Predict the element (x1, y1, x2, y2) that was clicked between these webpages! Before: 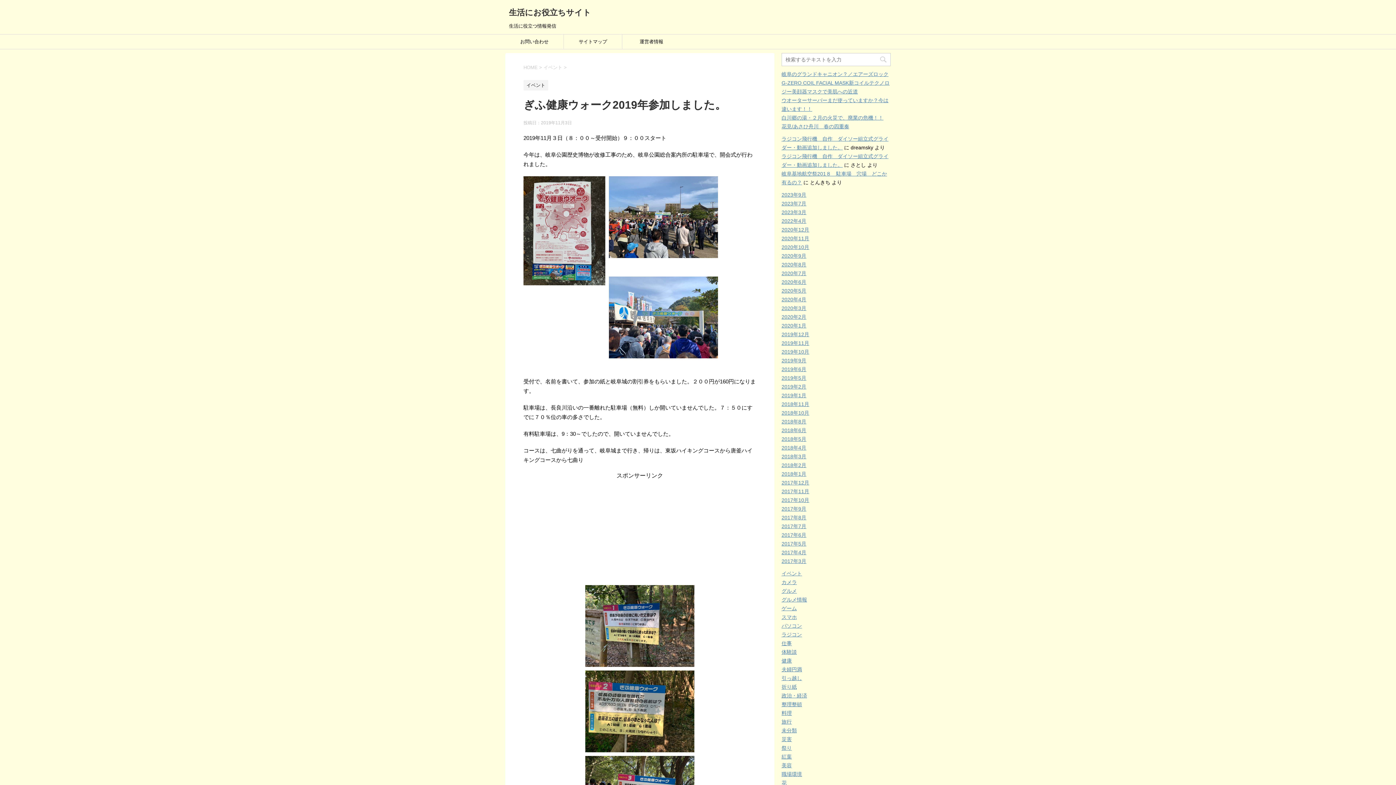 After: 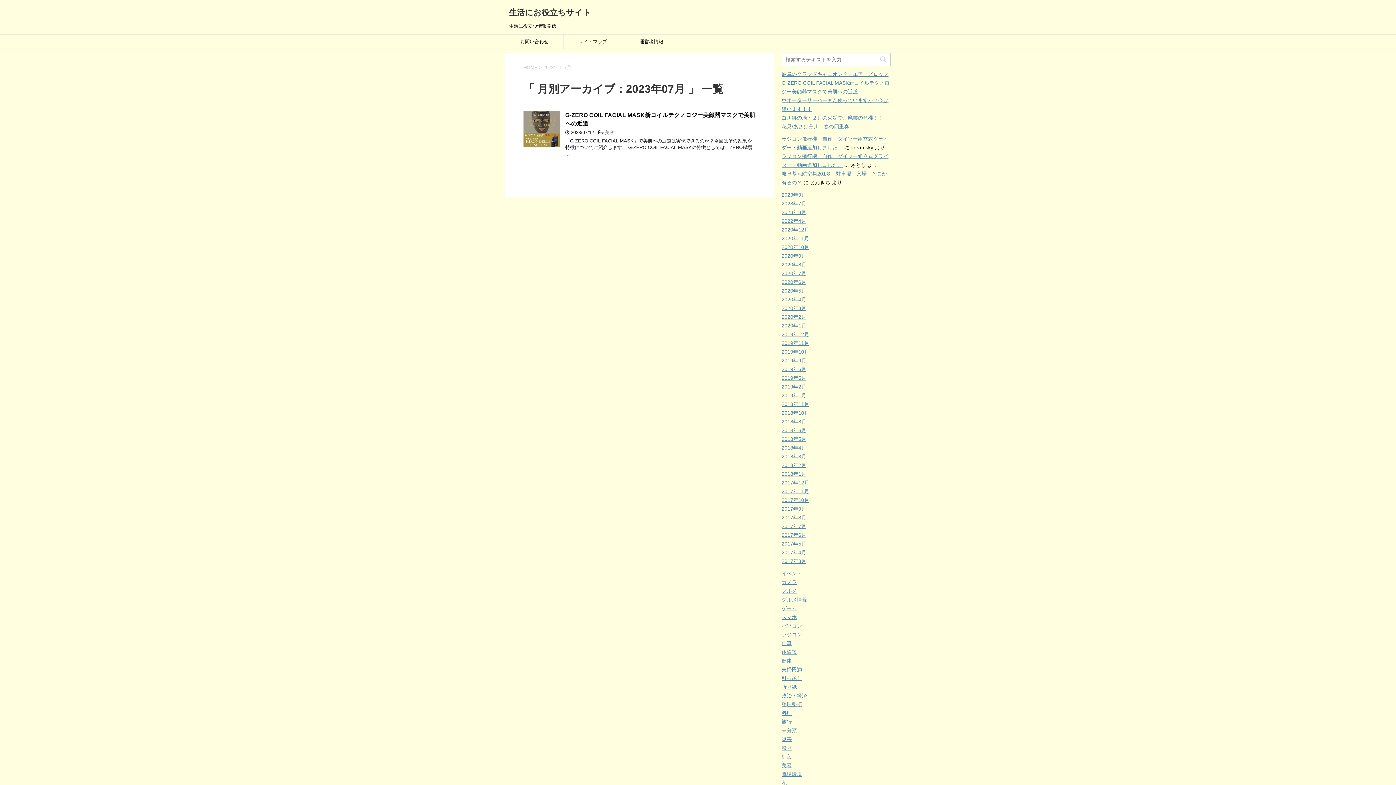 Action: label: 2023年7月 bbox: (781, 200, 806, 206)